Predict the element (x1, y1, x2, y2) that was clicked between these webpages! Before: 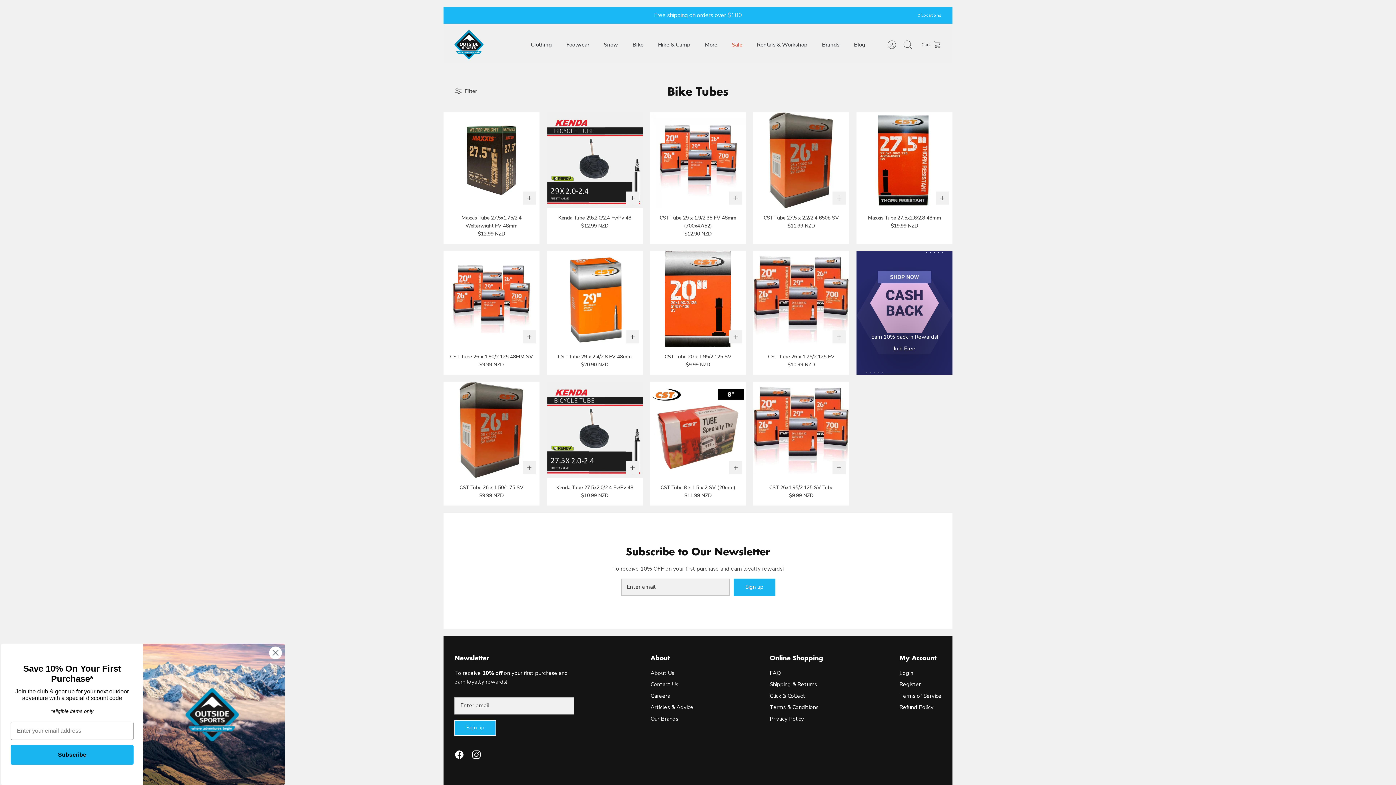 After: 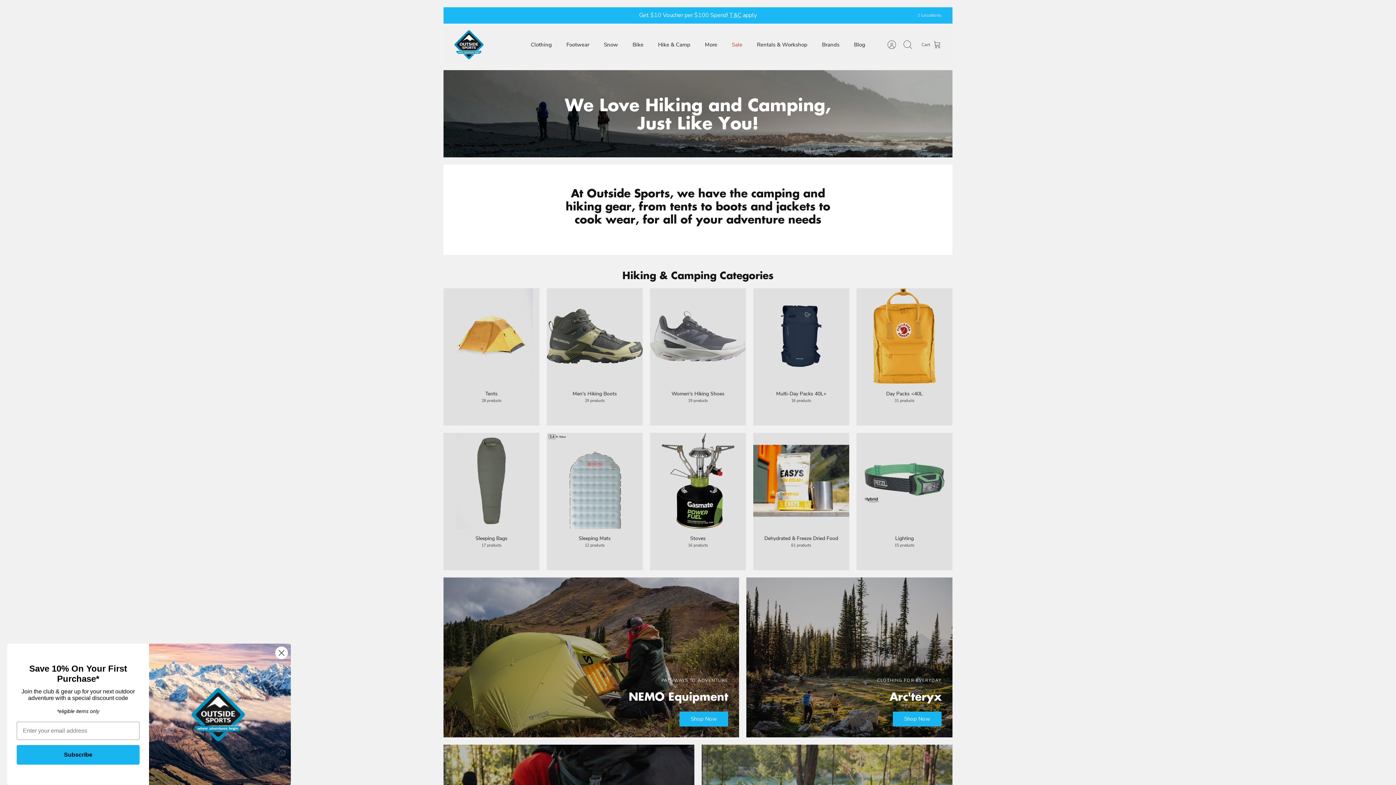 Action: label: Hike & Camp bbox: (651, 38, 697, 50)